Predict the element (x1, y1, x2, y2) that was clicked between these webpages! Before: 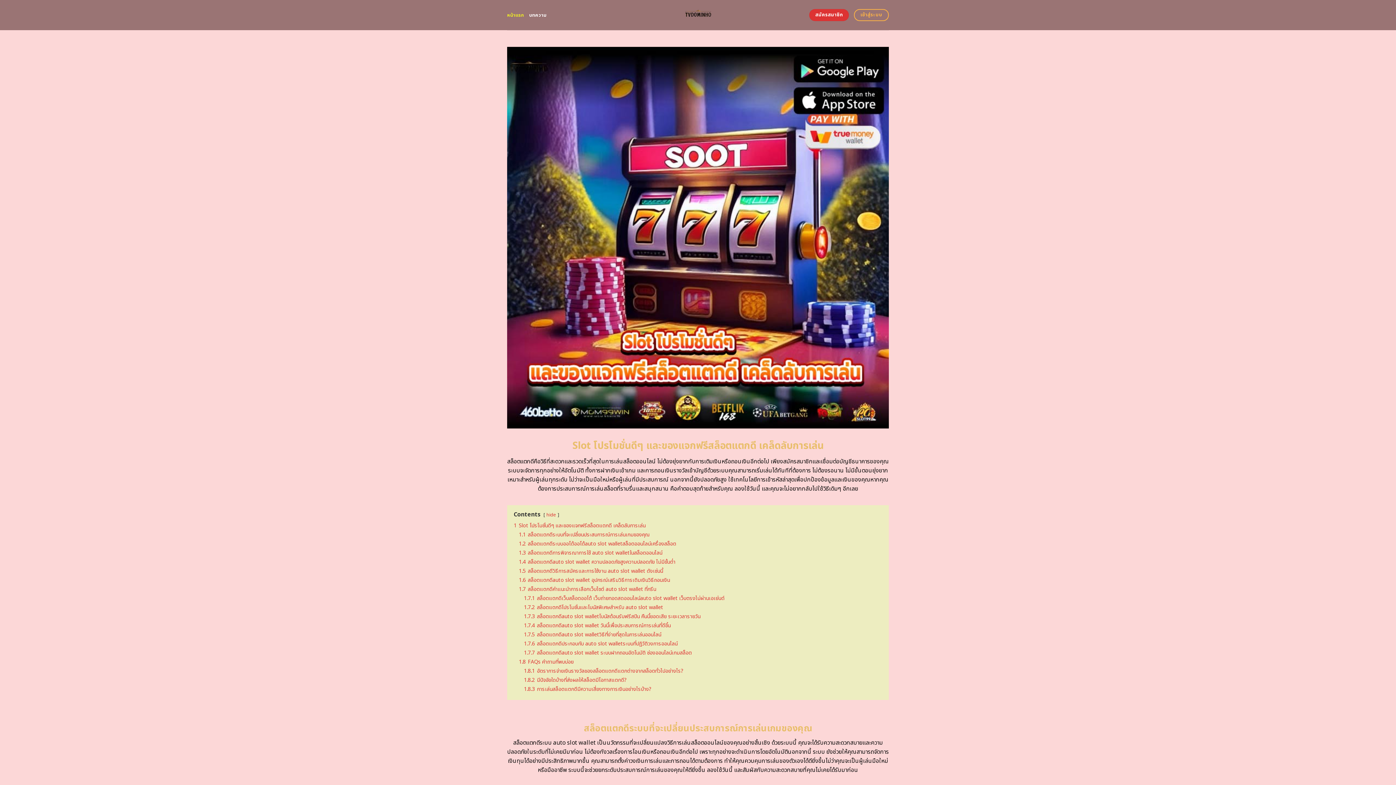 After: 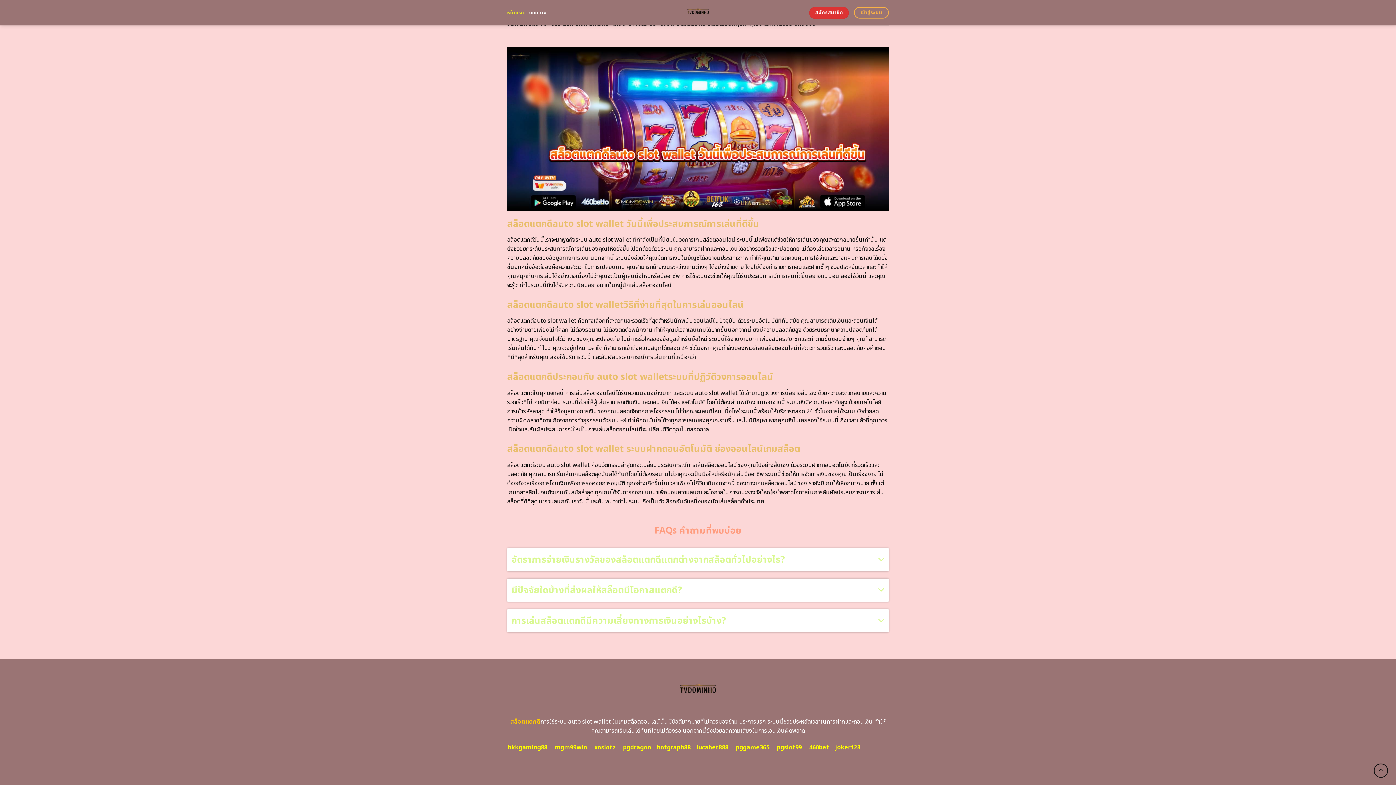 Action: label: 1.7.7 สล็อตแตกดีauto slot wallet ระบบฝากถอนอัตโนมัติ ช่องออนไลน์เกมสล็อต bbox: (524, 649, 692, 656)